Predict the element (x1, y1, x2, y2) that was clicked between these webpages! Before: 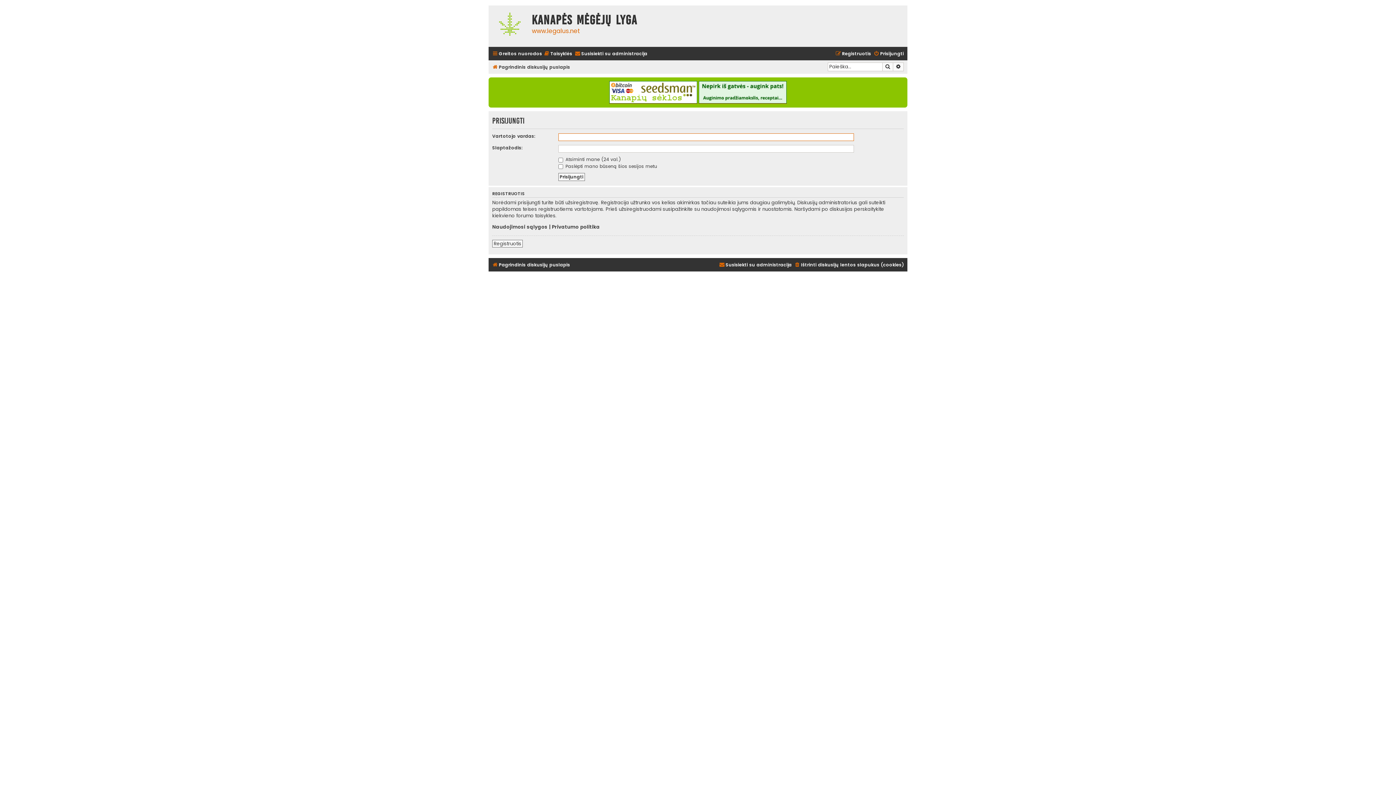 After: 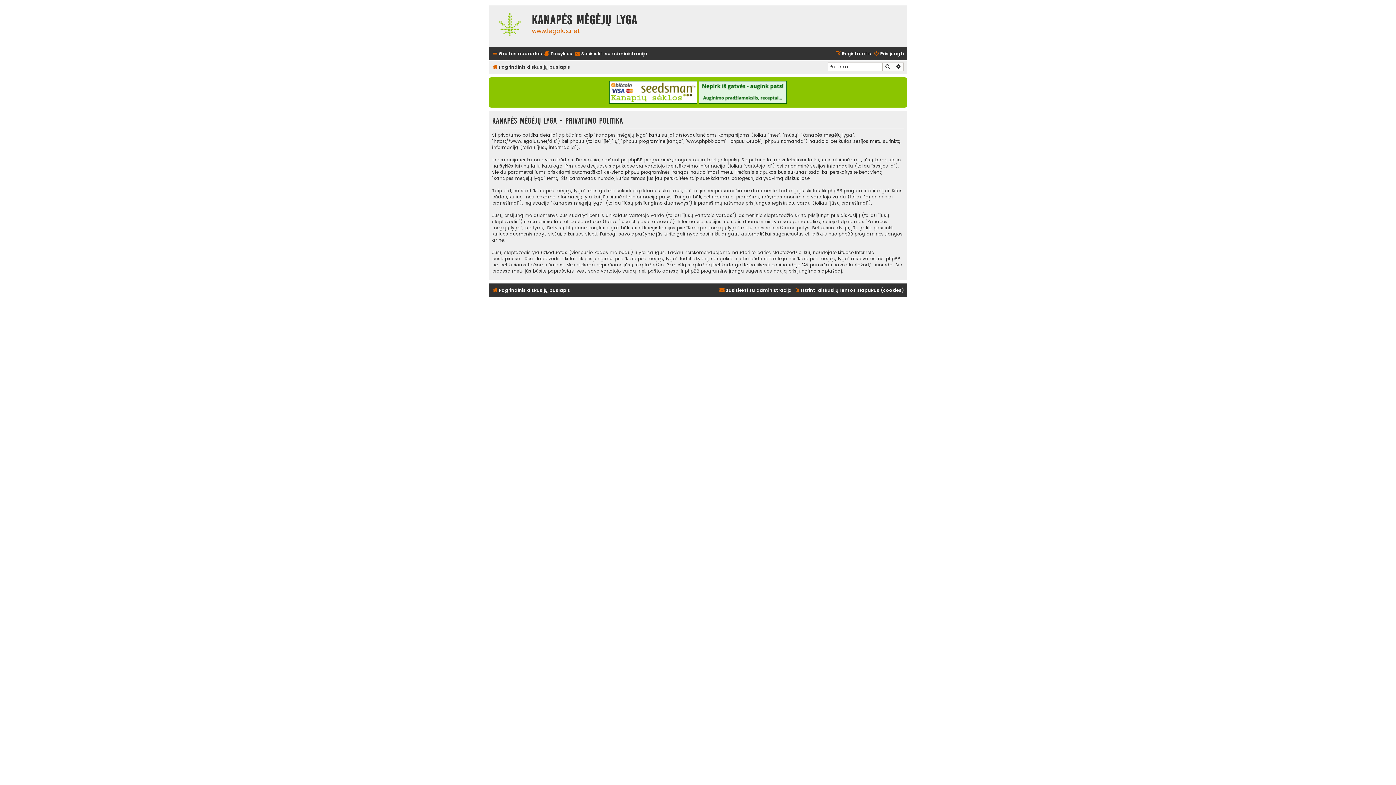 Action: label: Privatumo politika bbox: (552, 224, 600, 230)